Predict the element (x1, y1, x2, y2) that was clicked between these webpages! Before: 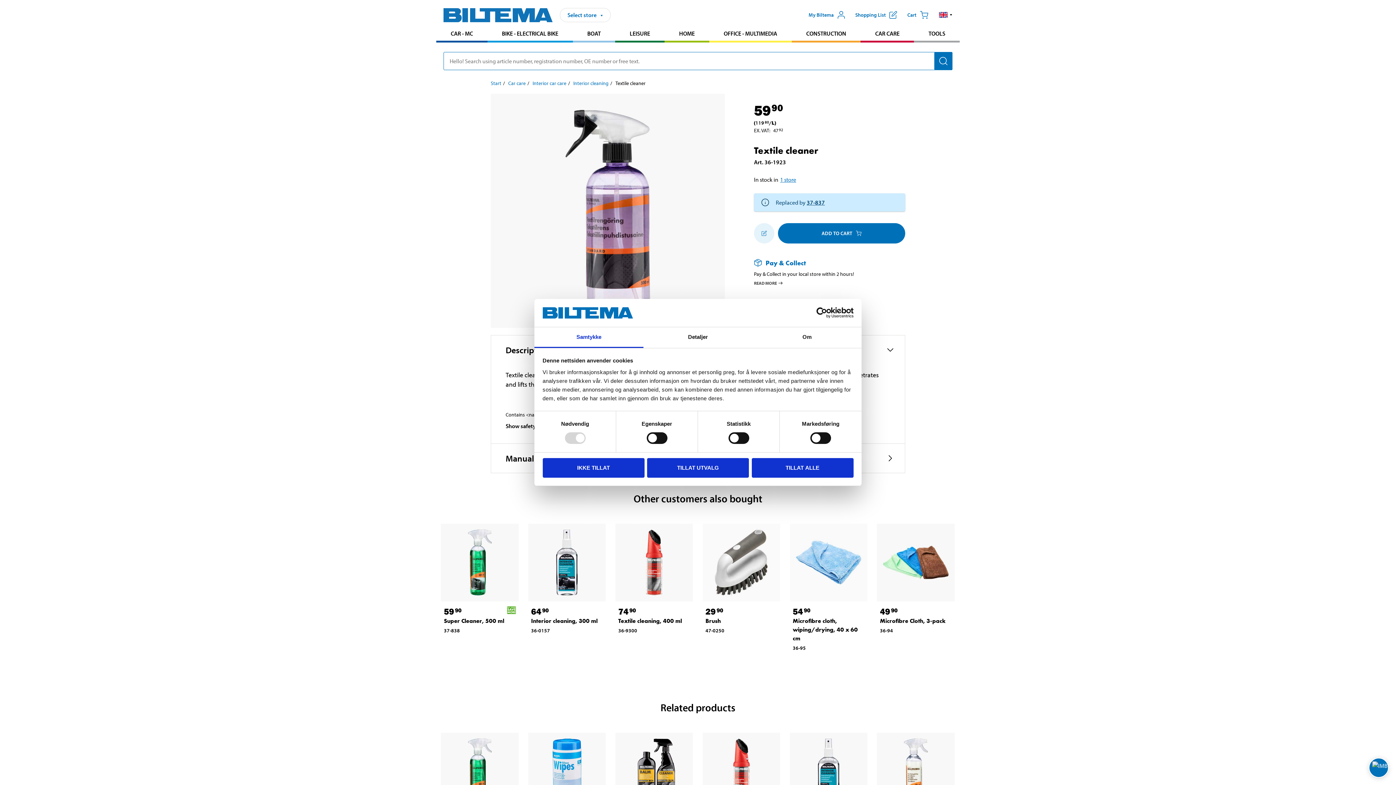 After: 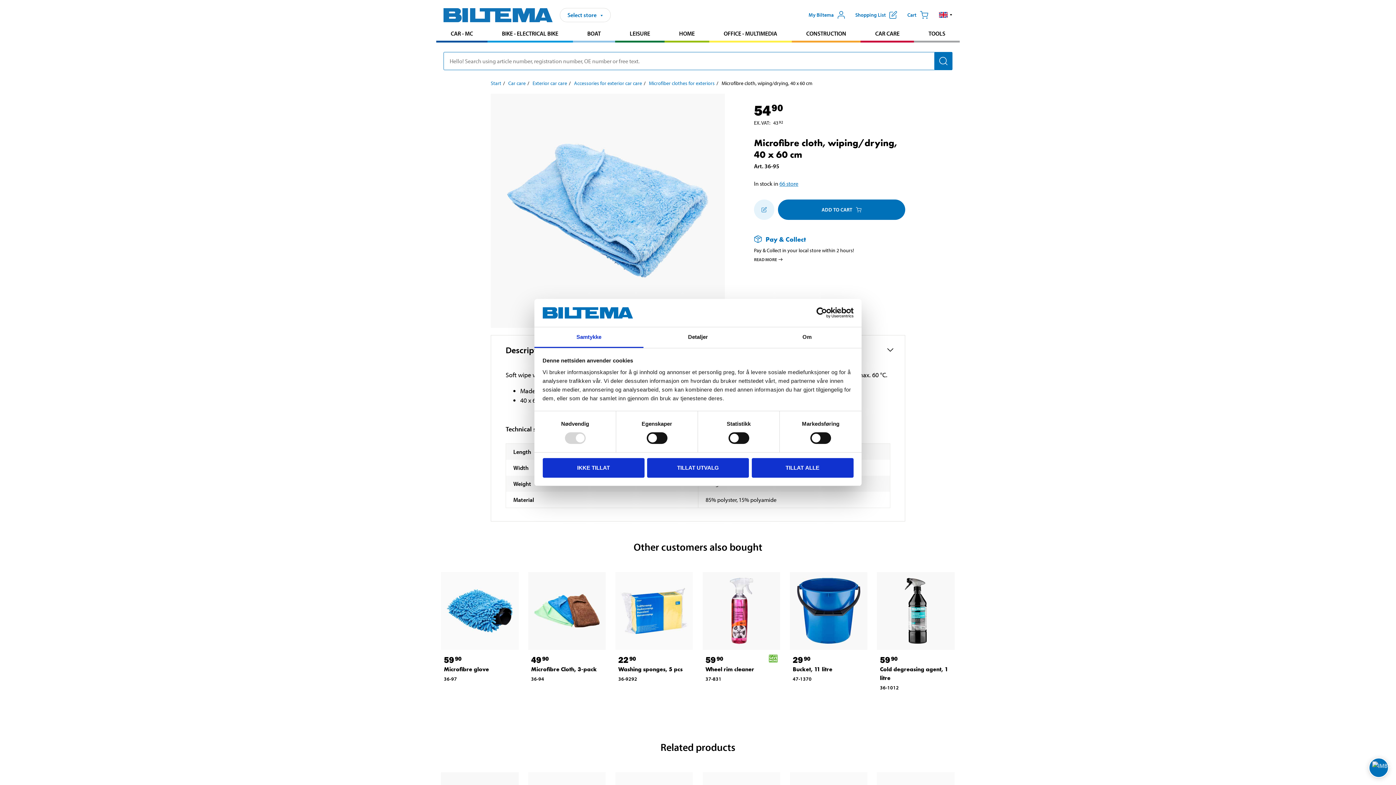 Action: label: Go to: Microfibre cloth, wiping/drying, 40 x 60 cm bbox: (792, 617, 858, 642)